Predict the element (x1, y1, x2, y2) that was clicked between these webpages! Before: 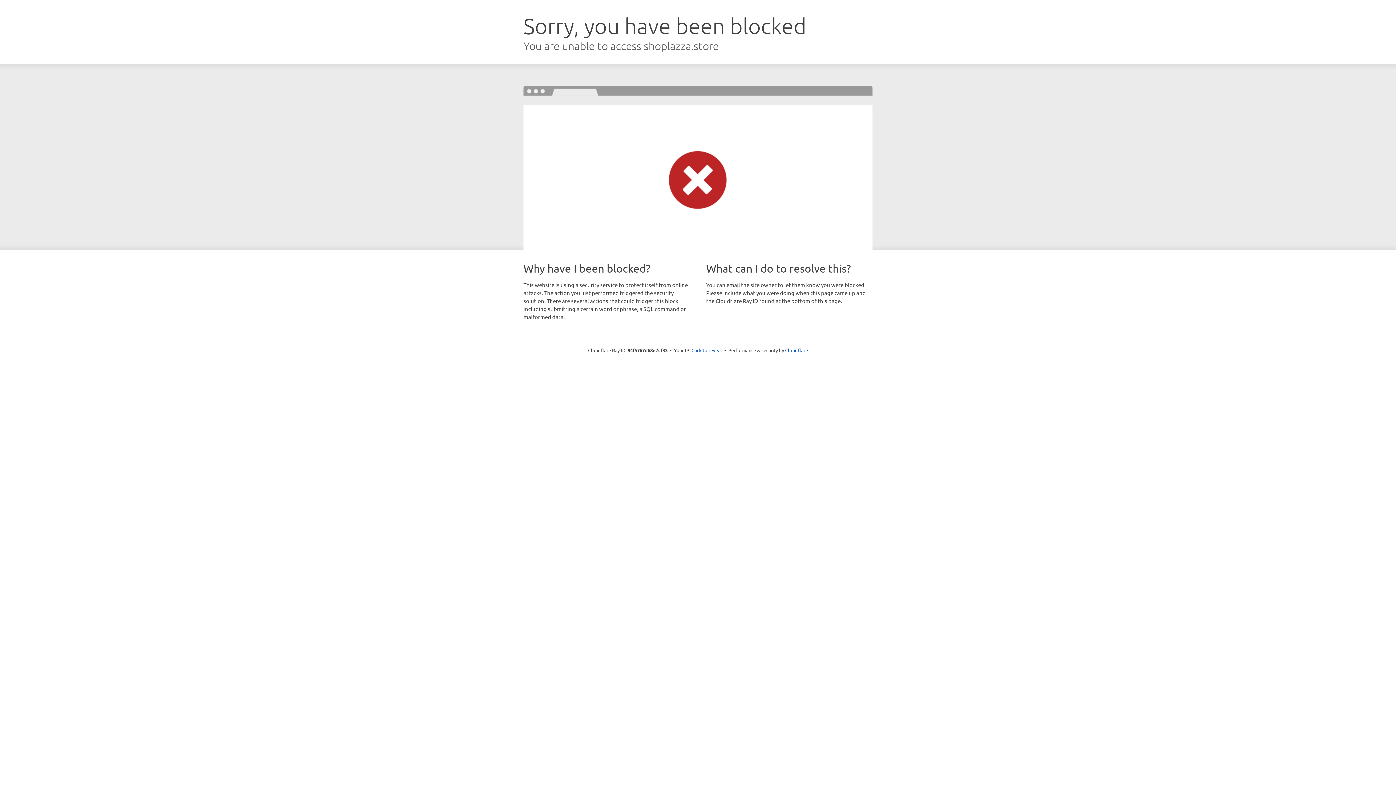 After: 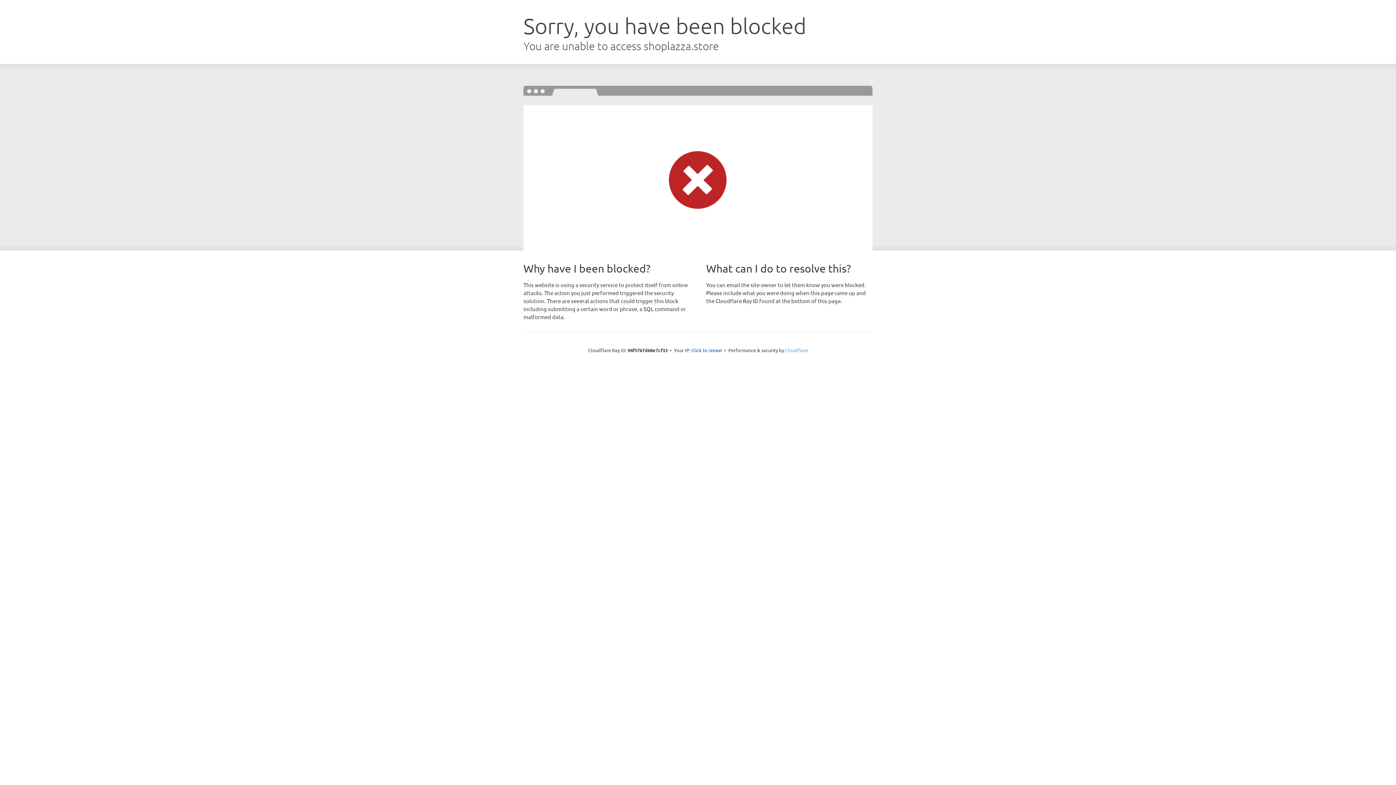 Action: bbox: (785, 347, 808, 353) label: Cloudflare